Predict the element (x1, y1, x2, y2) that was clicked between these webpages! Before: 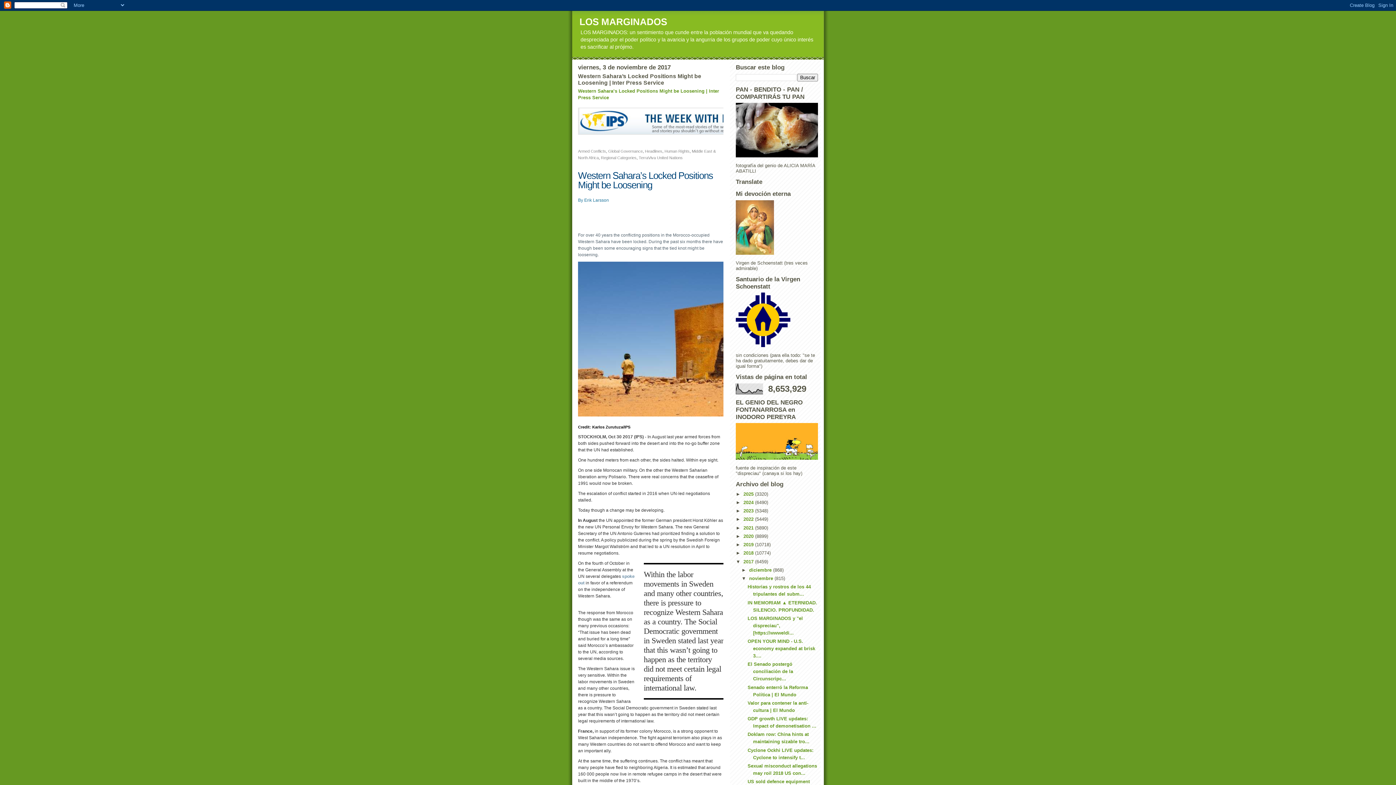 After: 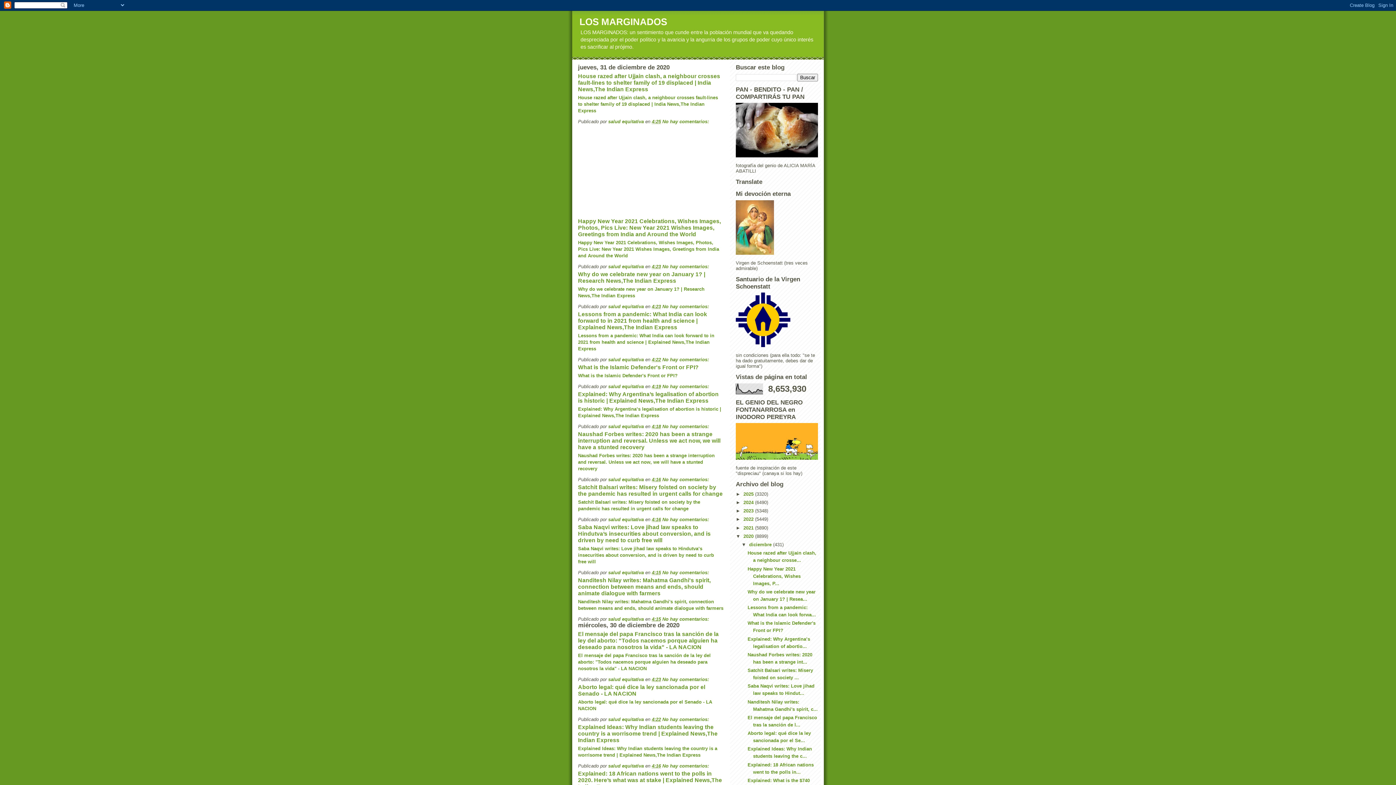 Action: bbox: (743, 533, 755, 539) label: 2020 